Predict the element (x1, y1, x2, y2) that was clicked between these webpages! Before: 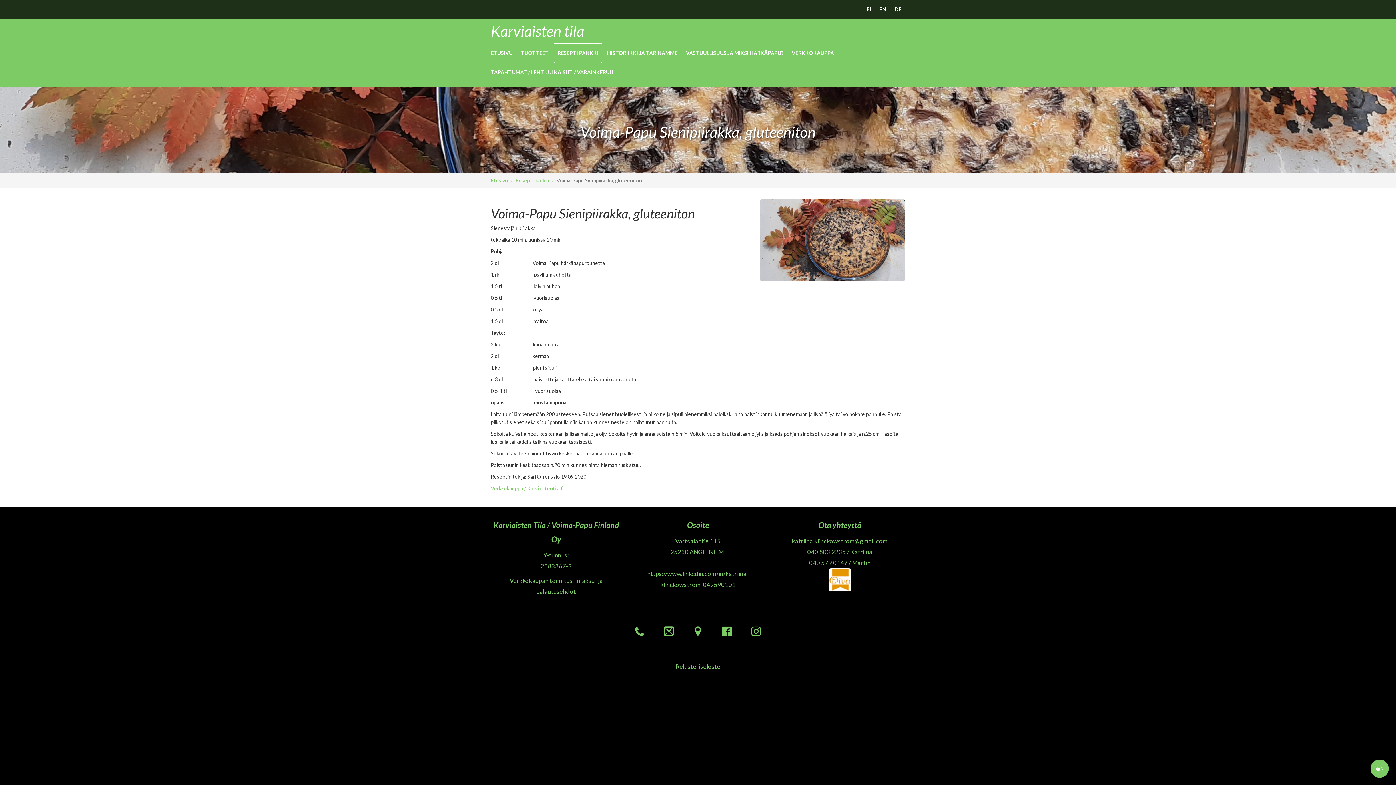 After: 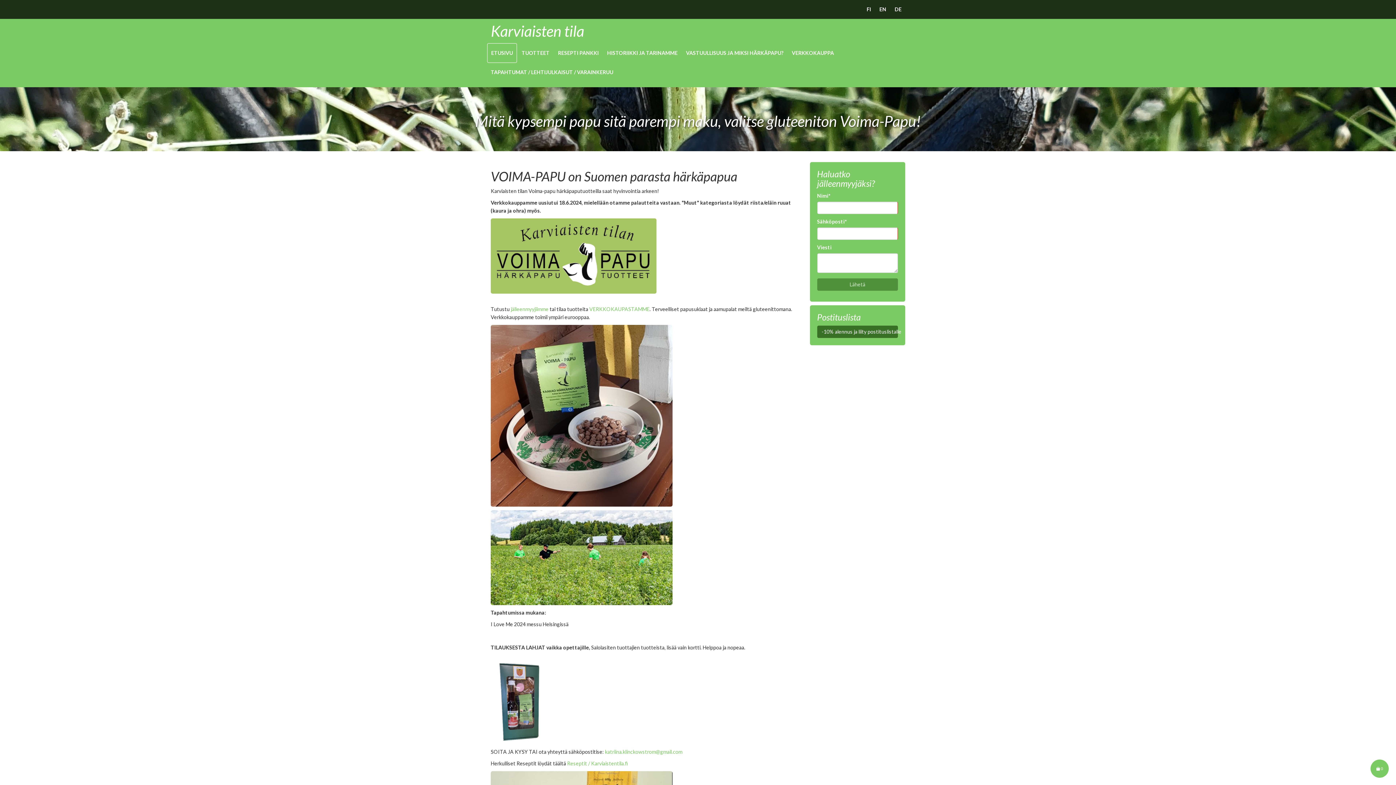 Action: label: FI bbox: (866, 6, 871, 12)